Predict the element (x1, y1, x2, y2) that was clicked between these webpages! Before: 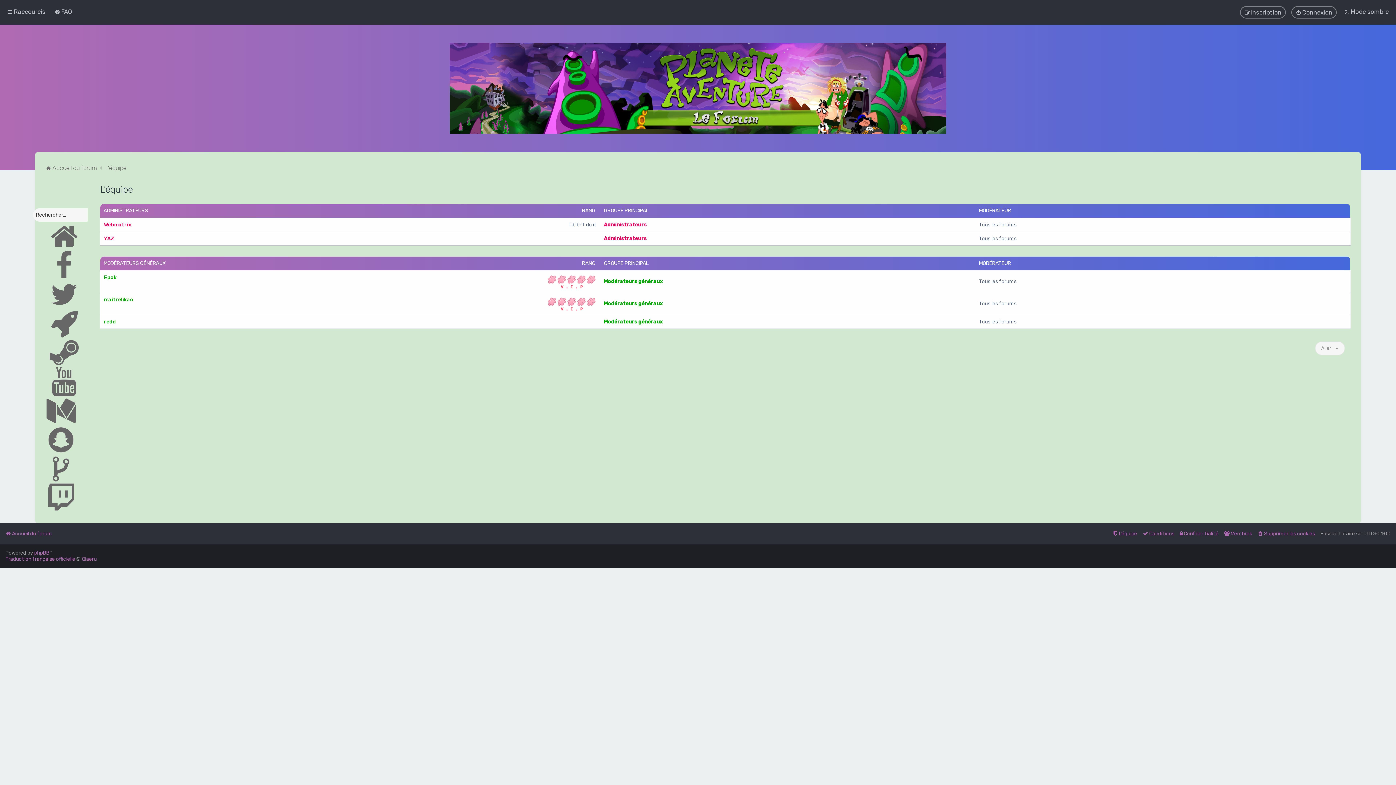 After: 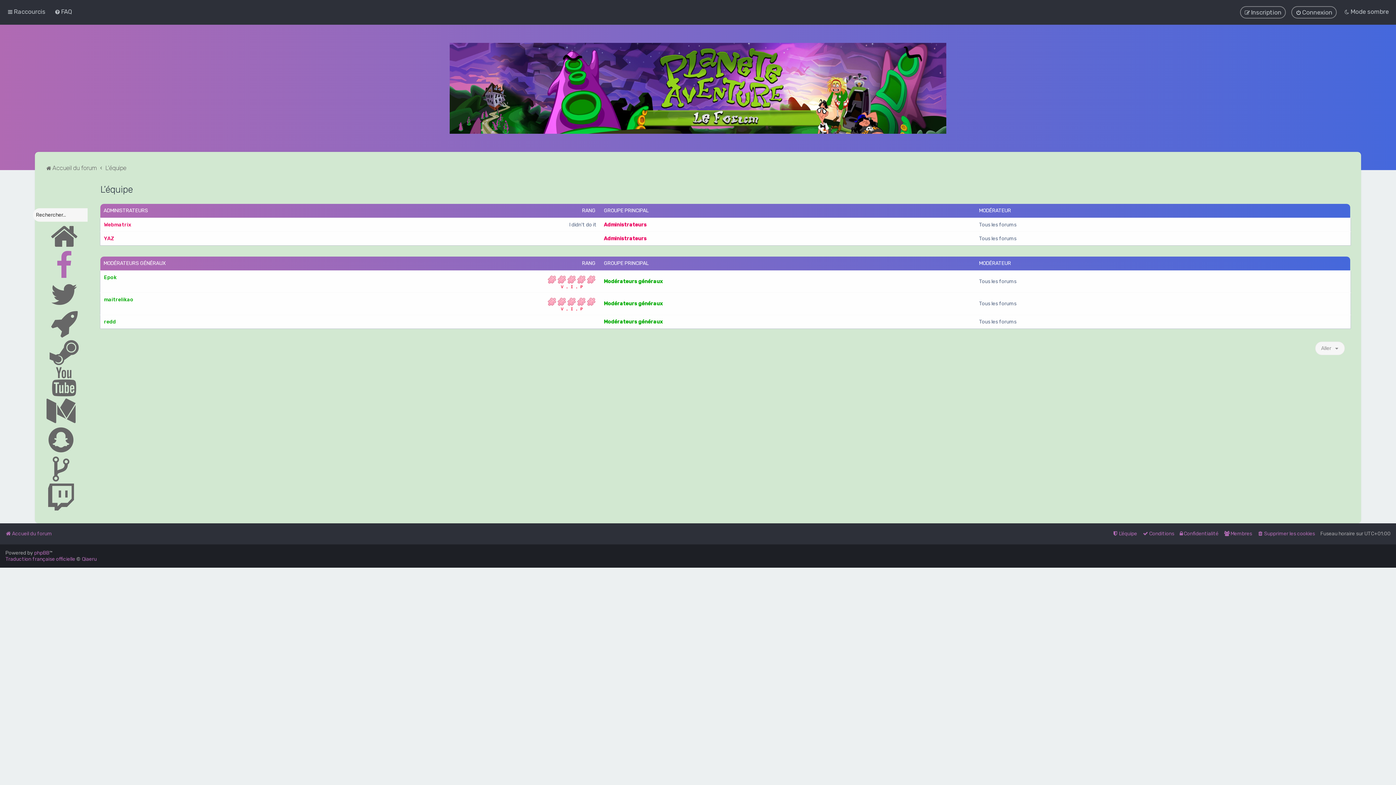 Action: bbox: (55, 250, 73, 280)